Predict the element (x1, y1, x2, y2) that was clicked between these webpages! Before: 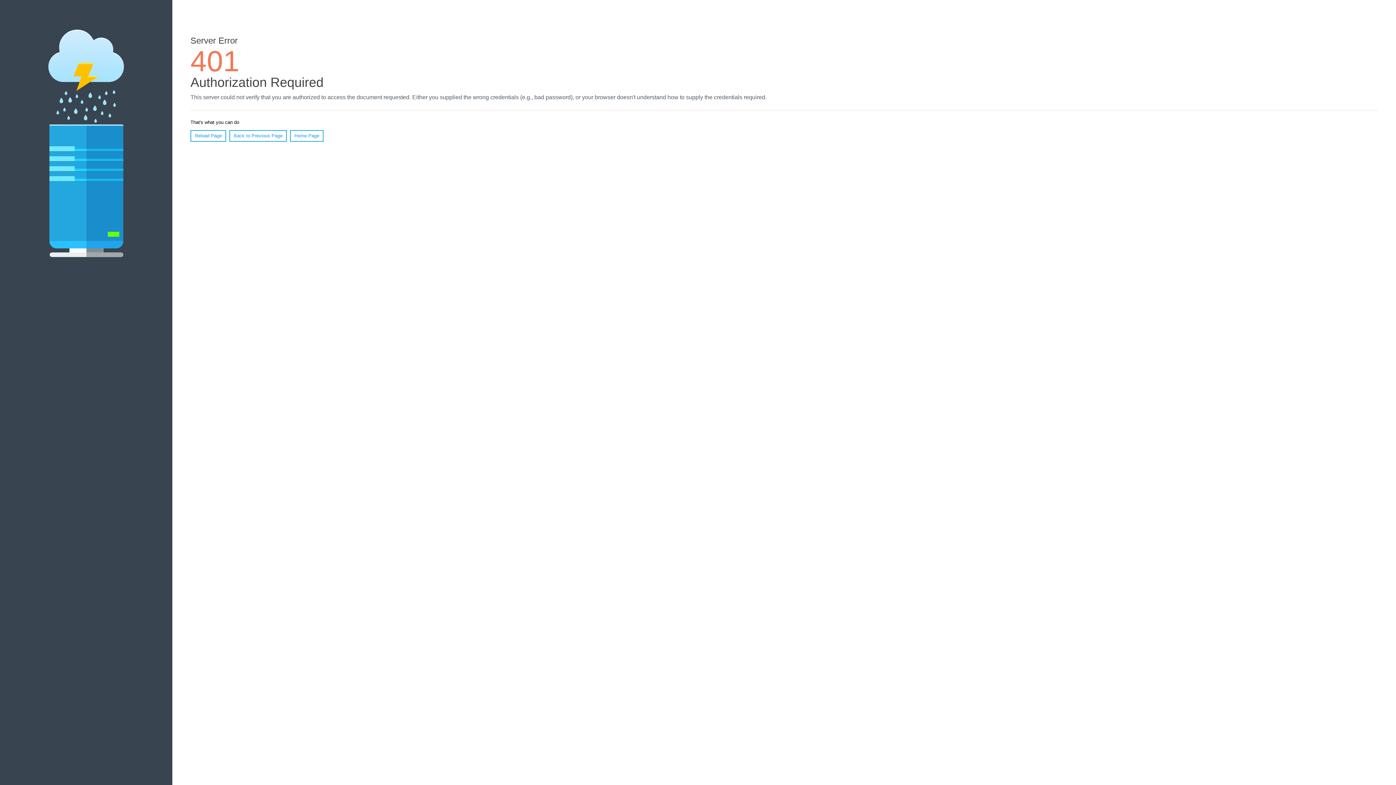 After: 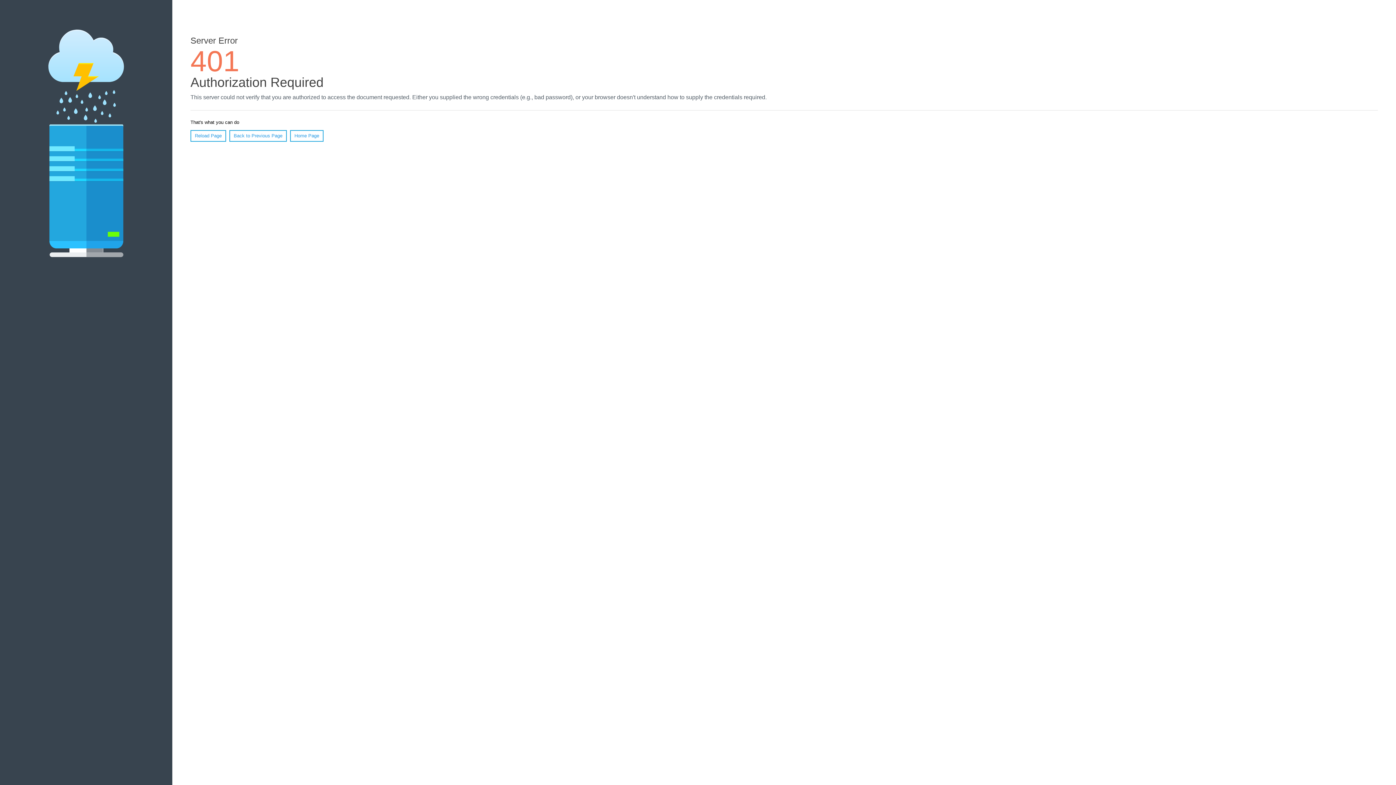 Action: label: Home Page bbox: (290, 130, 323, 141)